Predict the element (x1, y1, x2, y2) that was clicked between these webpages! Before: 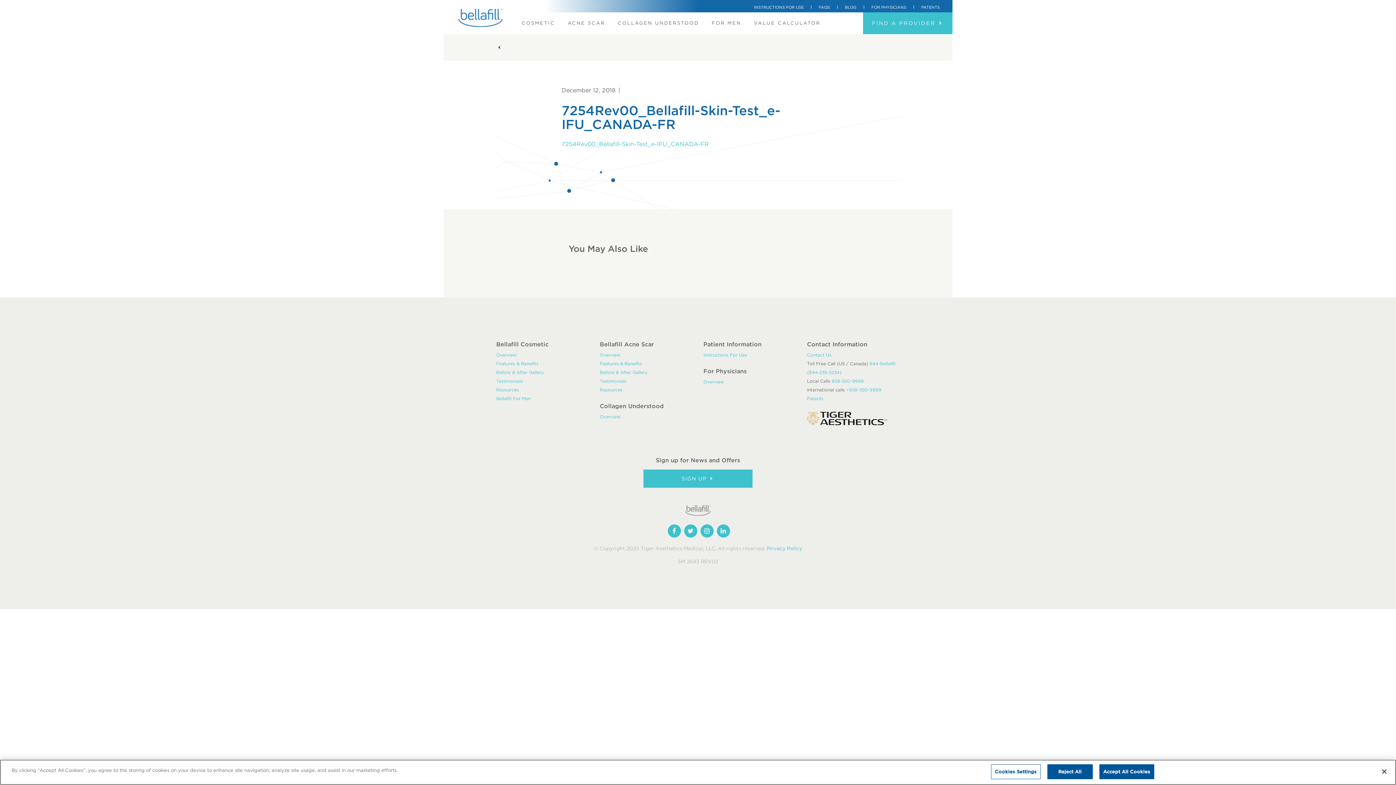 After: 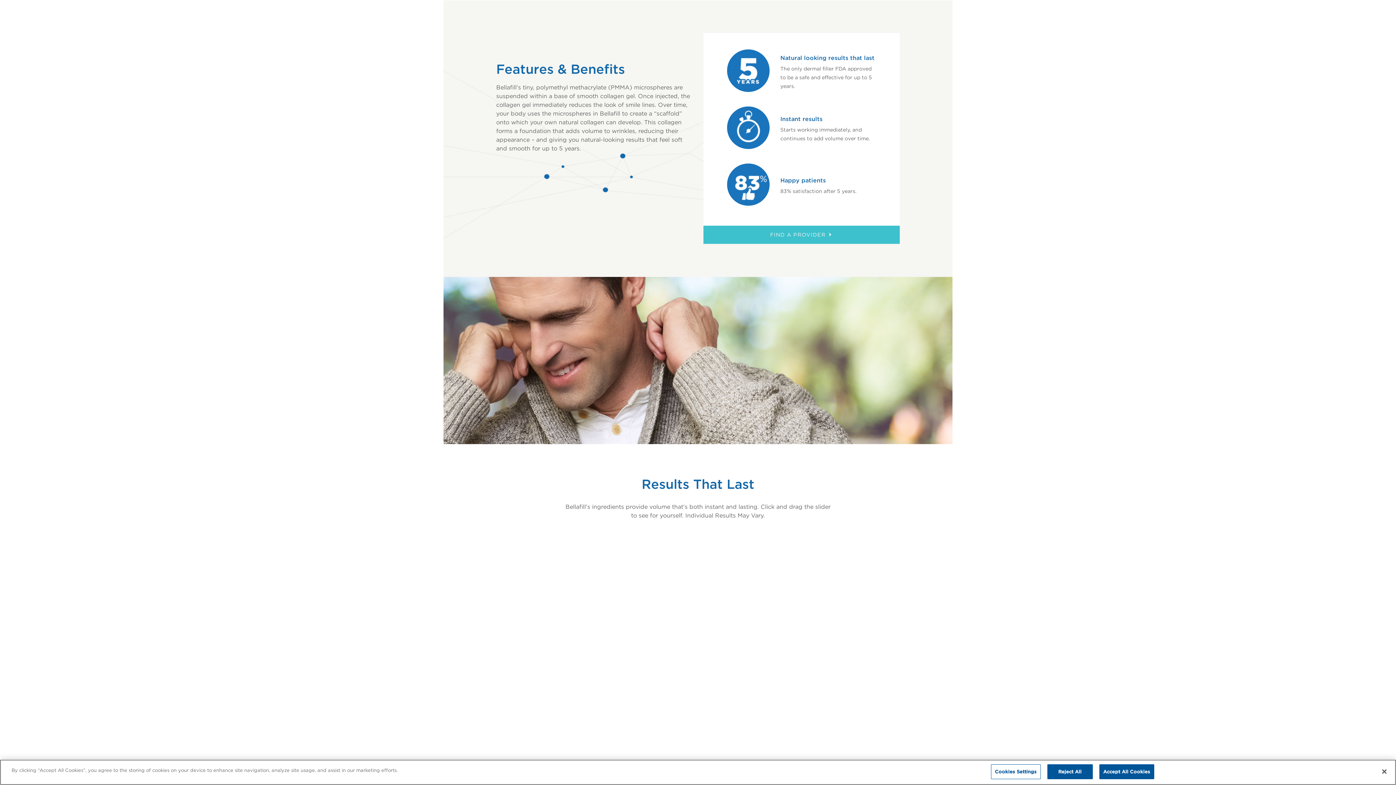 Action: label: Features & Benefits bbox: (496, 360, 538, 366)